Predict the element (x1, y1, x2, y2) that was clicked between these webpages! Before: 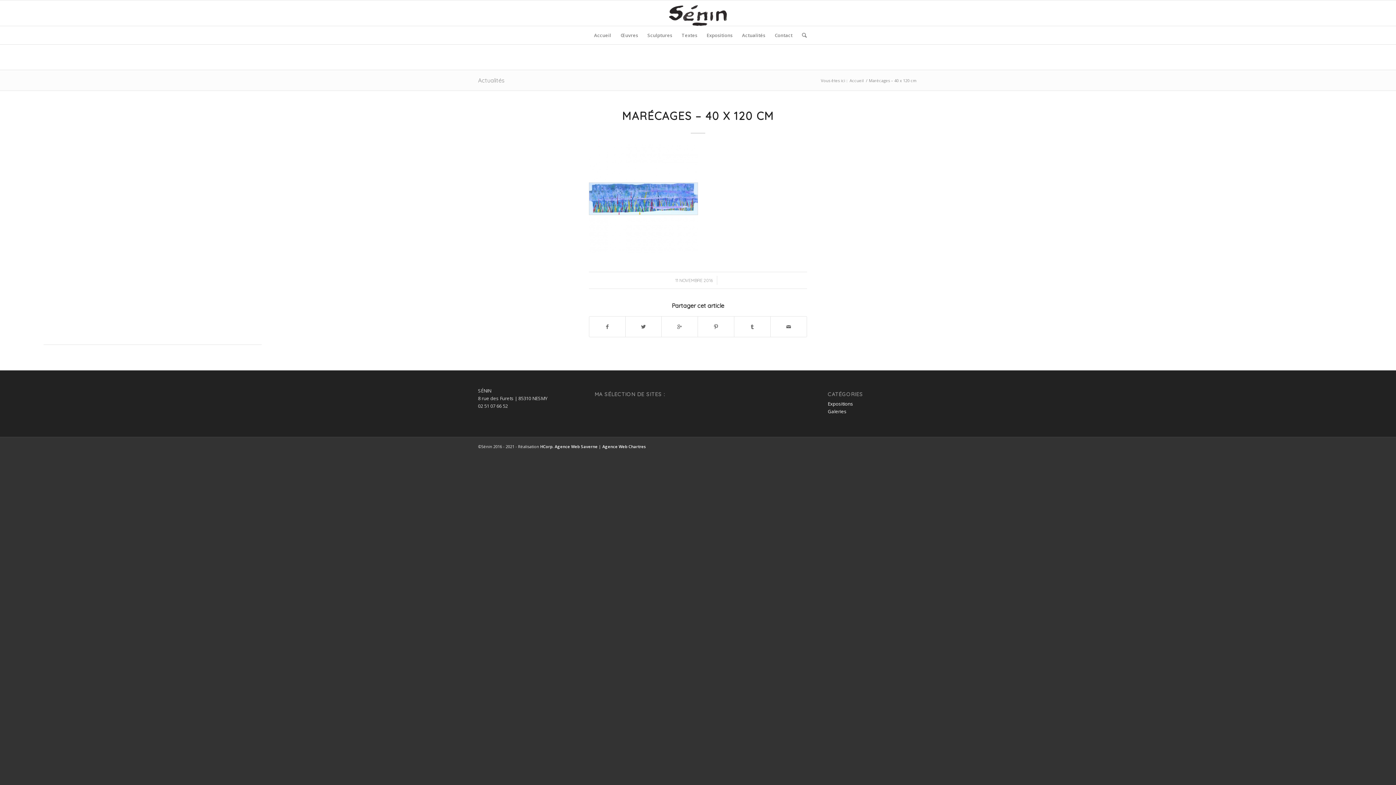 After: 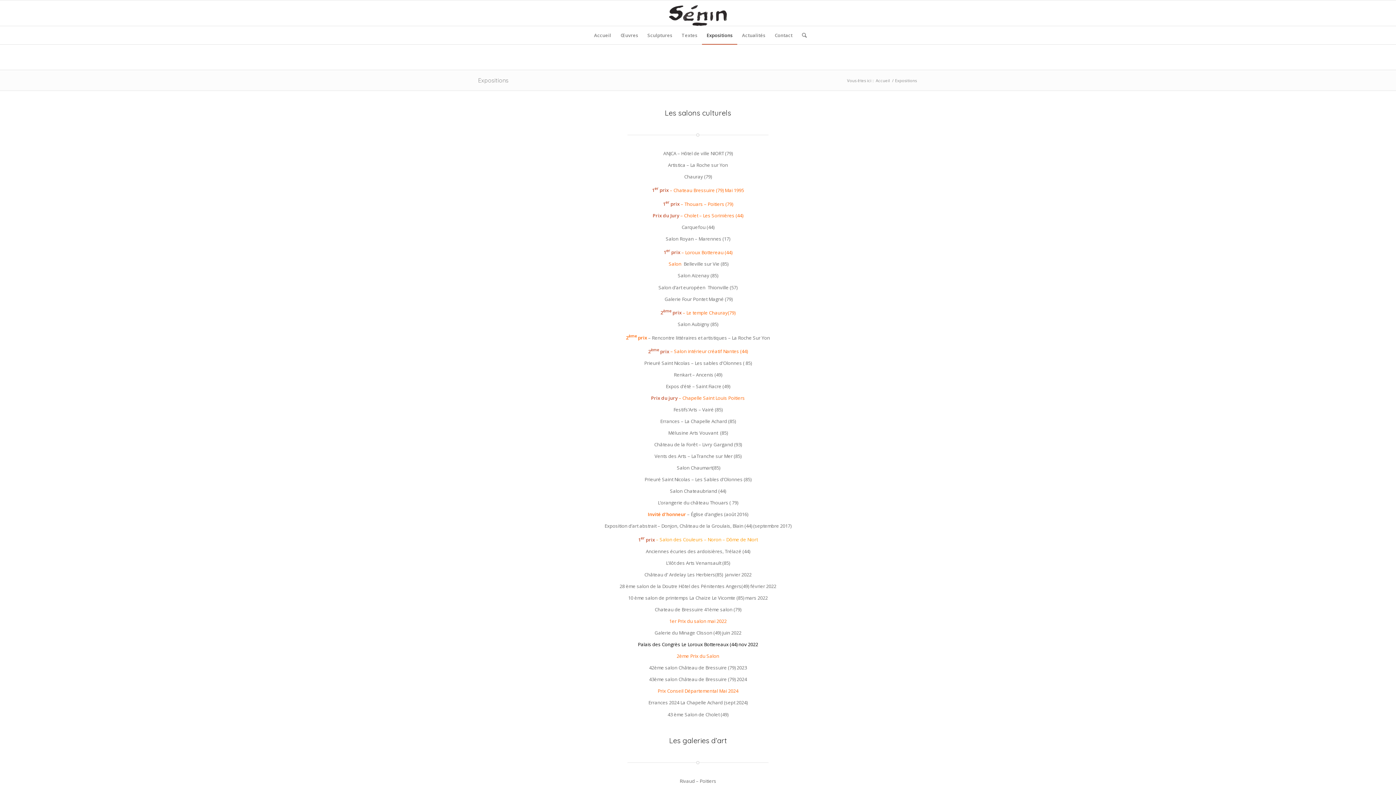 Action: bbox: (702, 26, 737, 44) label: Expositions